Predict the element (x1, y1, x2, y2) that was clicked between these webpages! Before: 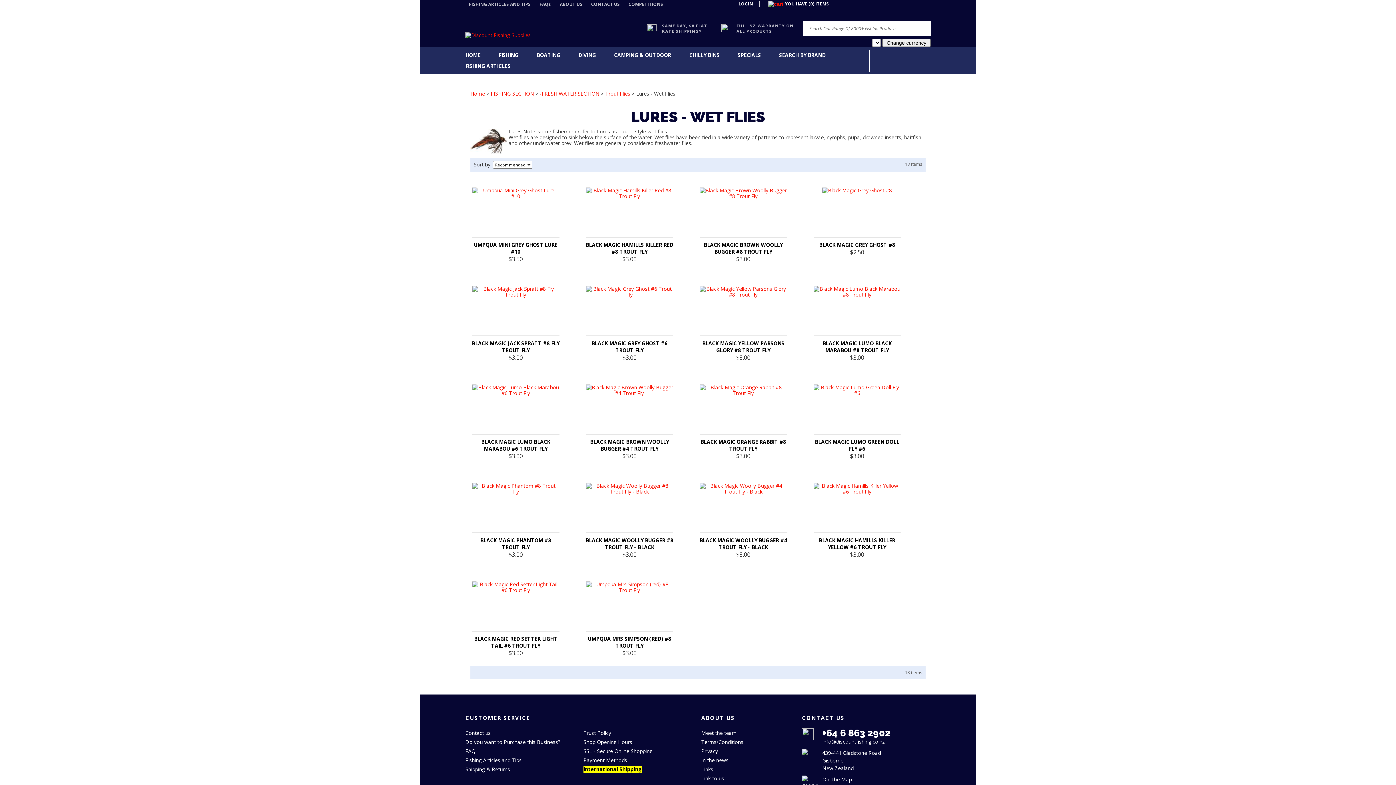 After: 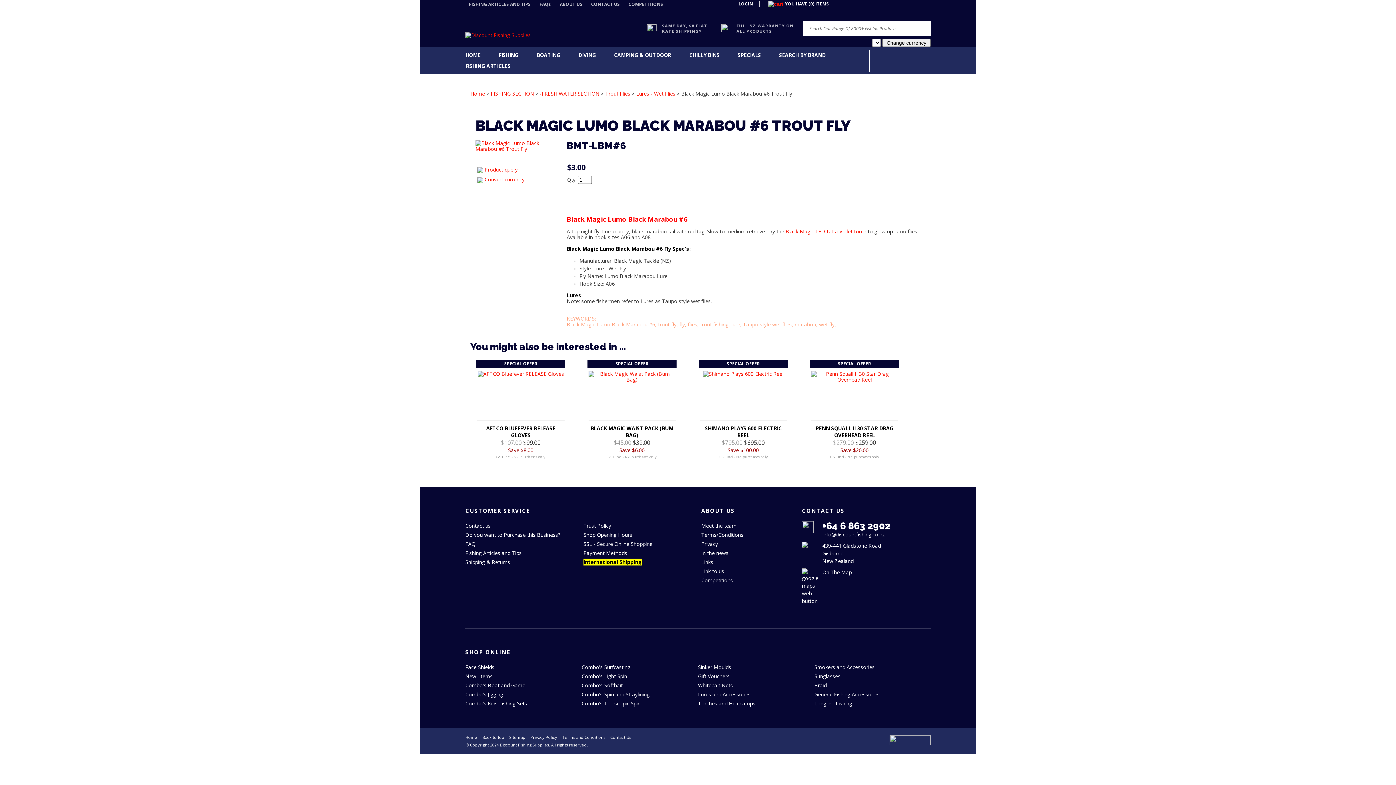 Action: bbox: (481, 438, 550, 452) label: BLACK MAGIC LUMO BLACK MARABOU #6 TROUT FLY